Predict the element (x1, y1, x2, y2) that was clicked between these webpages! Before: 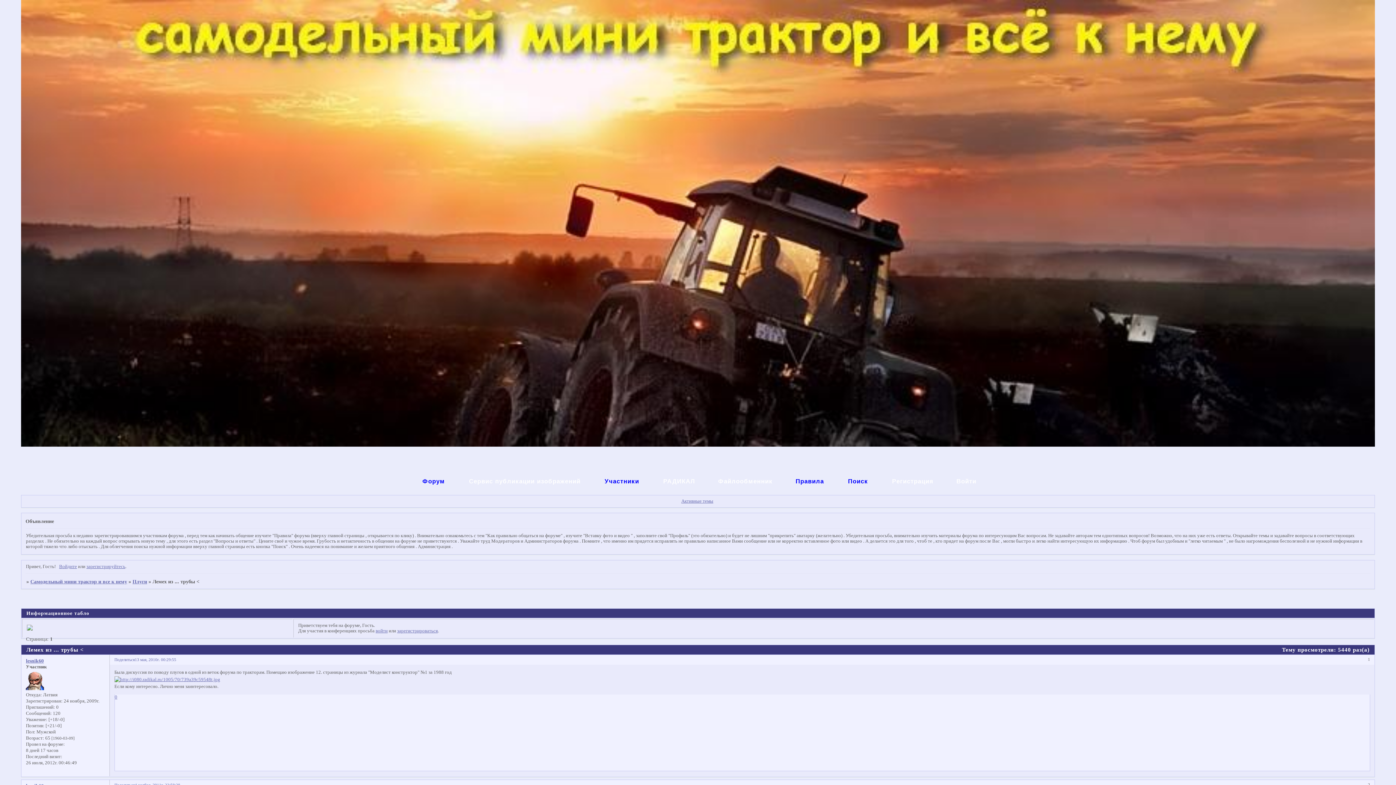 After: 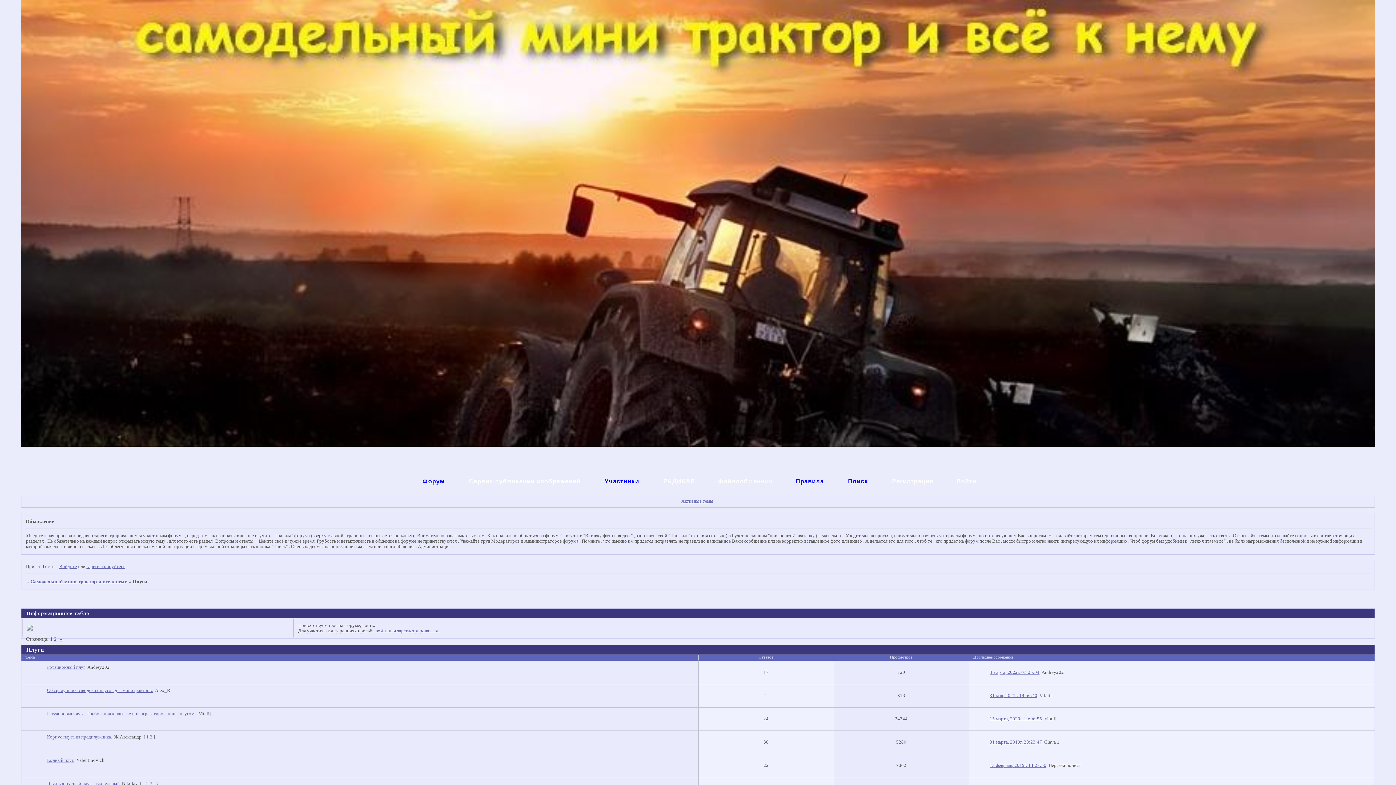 Action: bbox: (132, 578, 147, 584) label: Плуги